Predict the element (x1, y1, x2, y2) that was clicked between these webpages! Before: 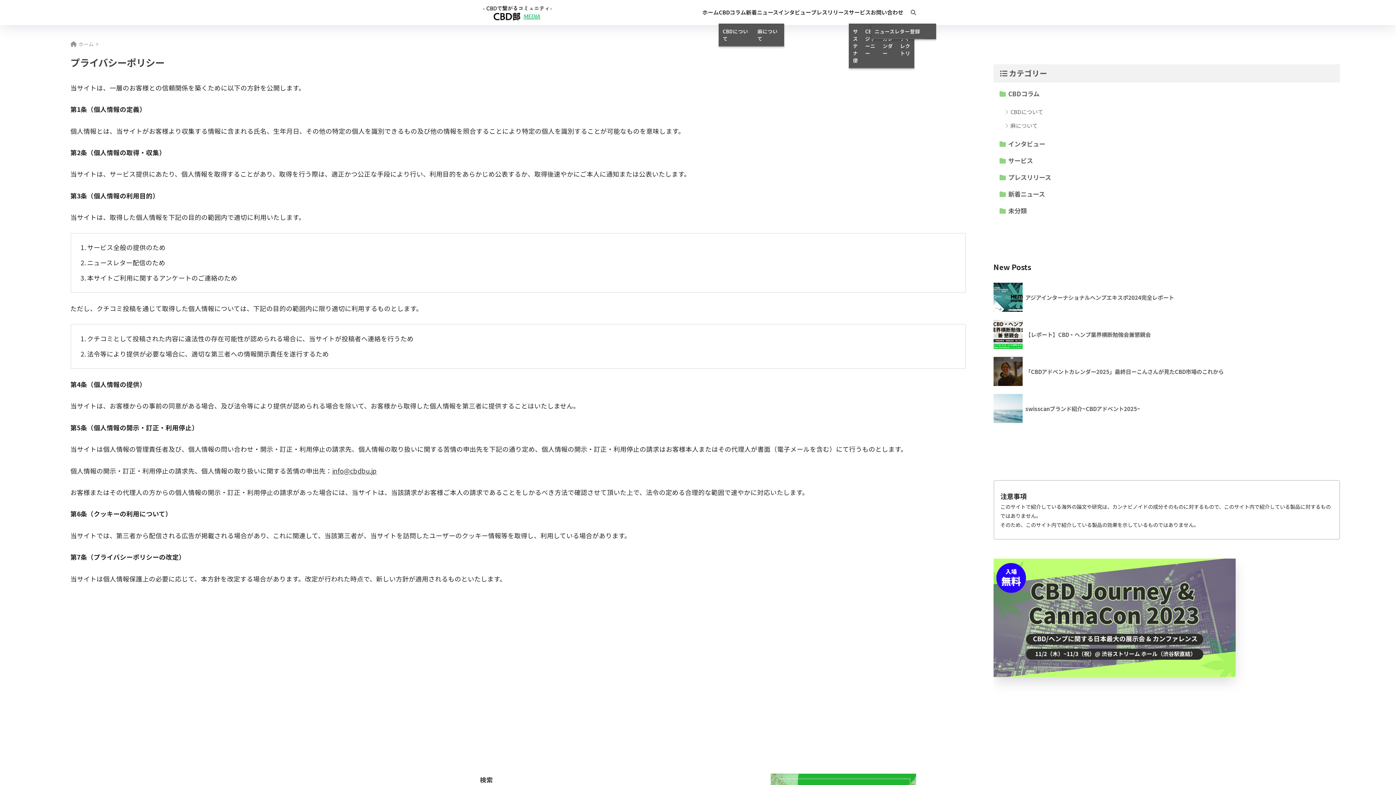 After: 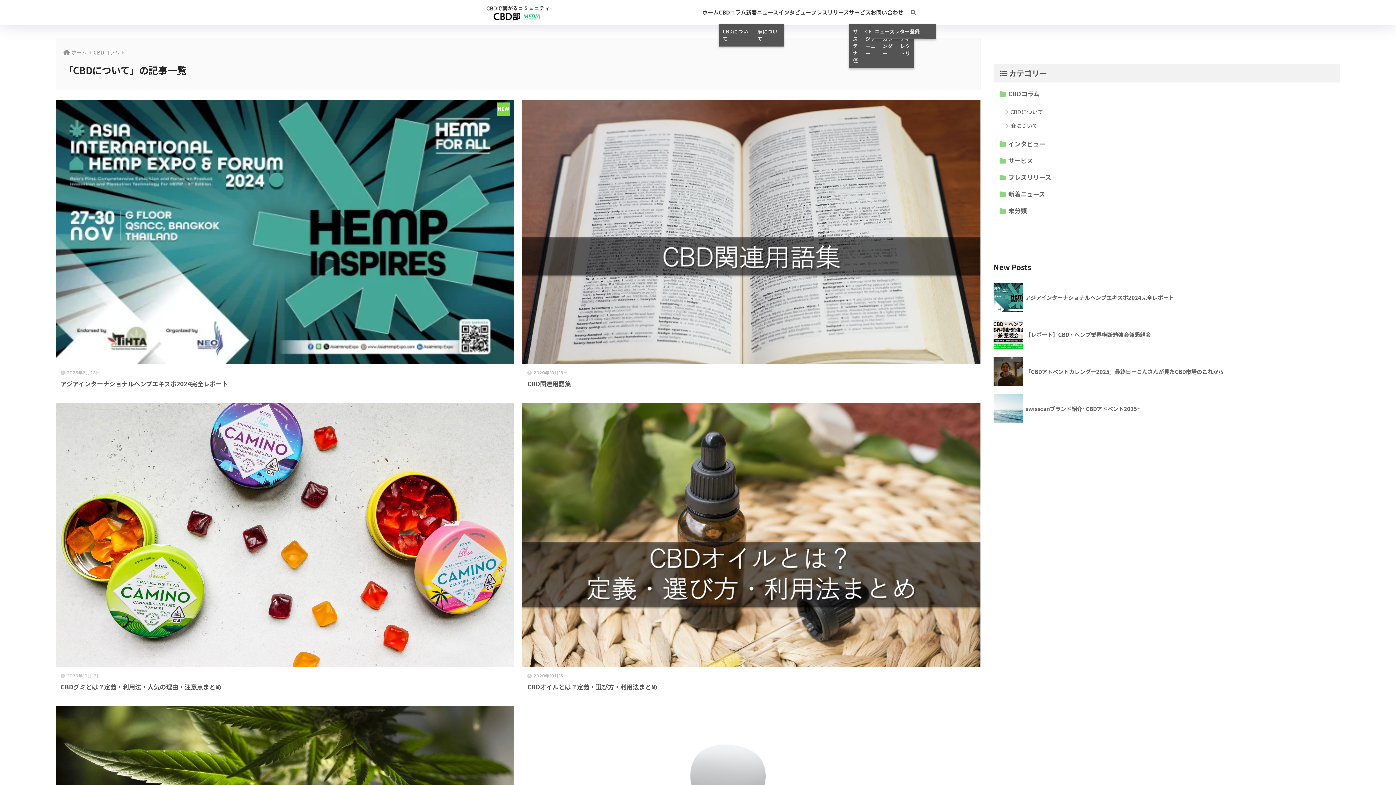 Action: bbox: (1000, 105, 1333, 119) label: CBDについて